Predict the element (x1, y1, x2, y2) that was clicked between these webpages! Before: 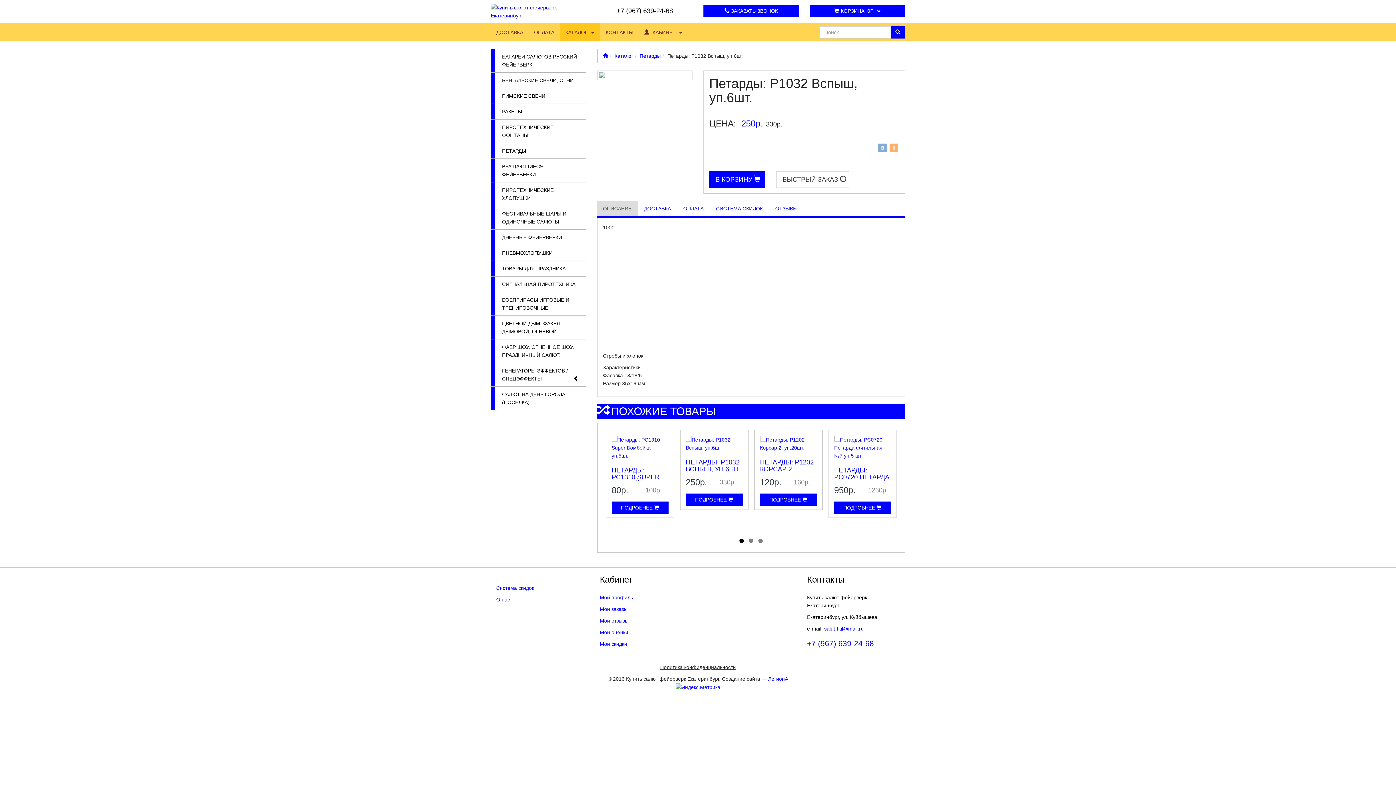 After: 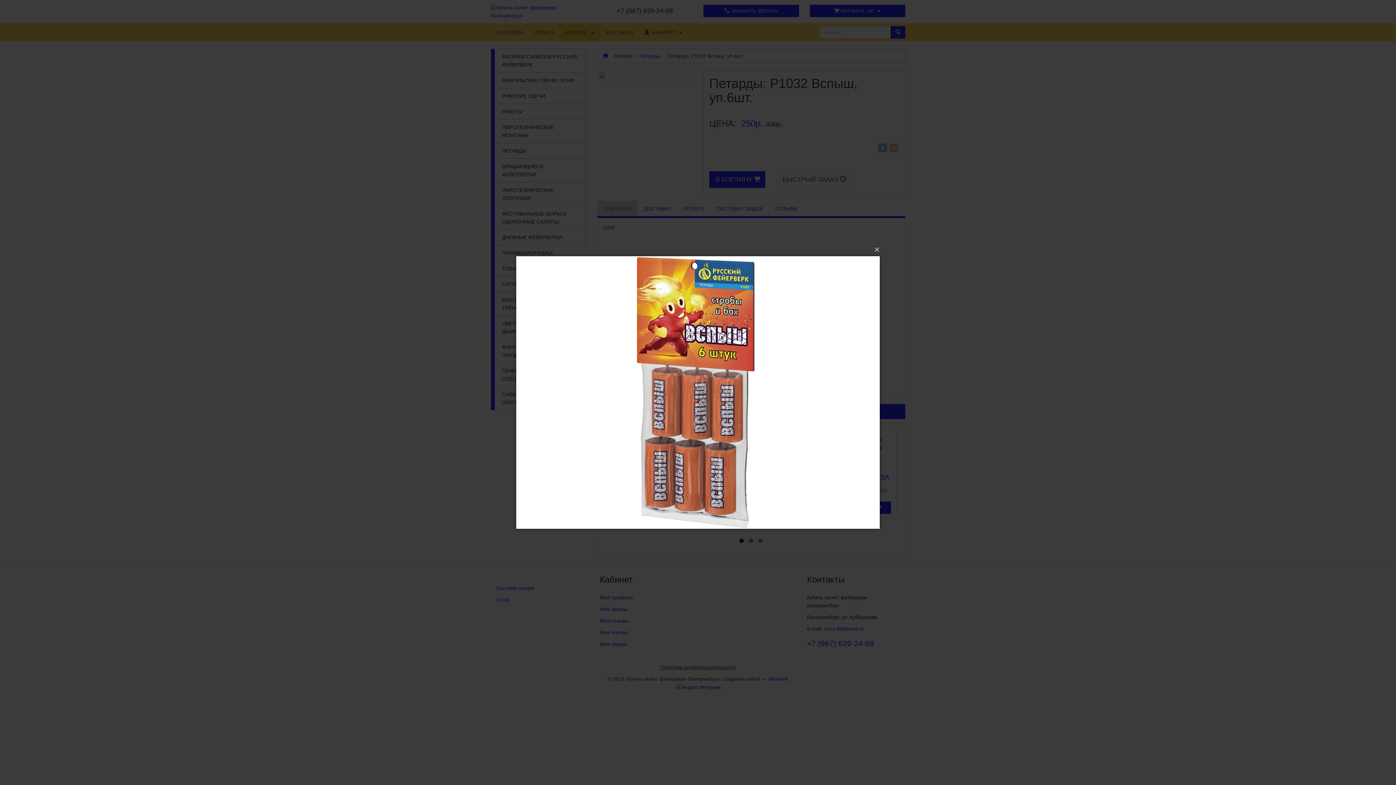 Action: bbox: (597, 70, 692, 80)